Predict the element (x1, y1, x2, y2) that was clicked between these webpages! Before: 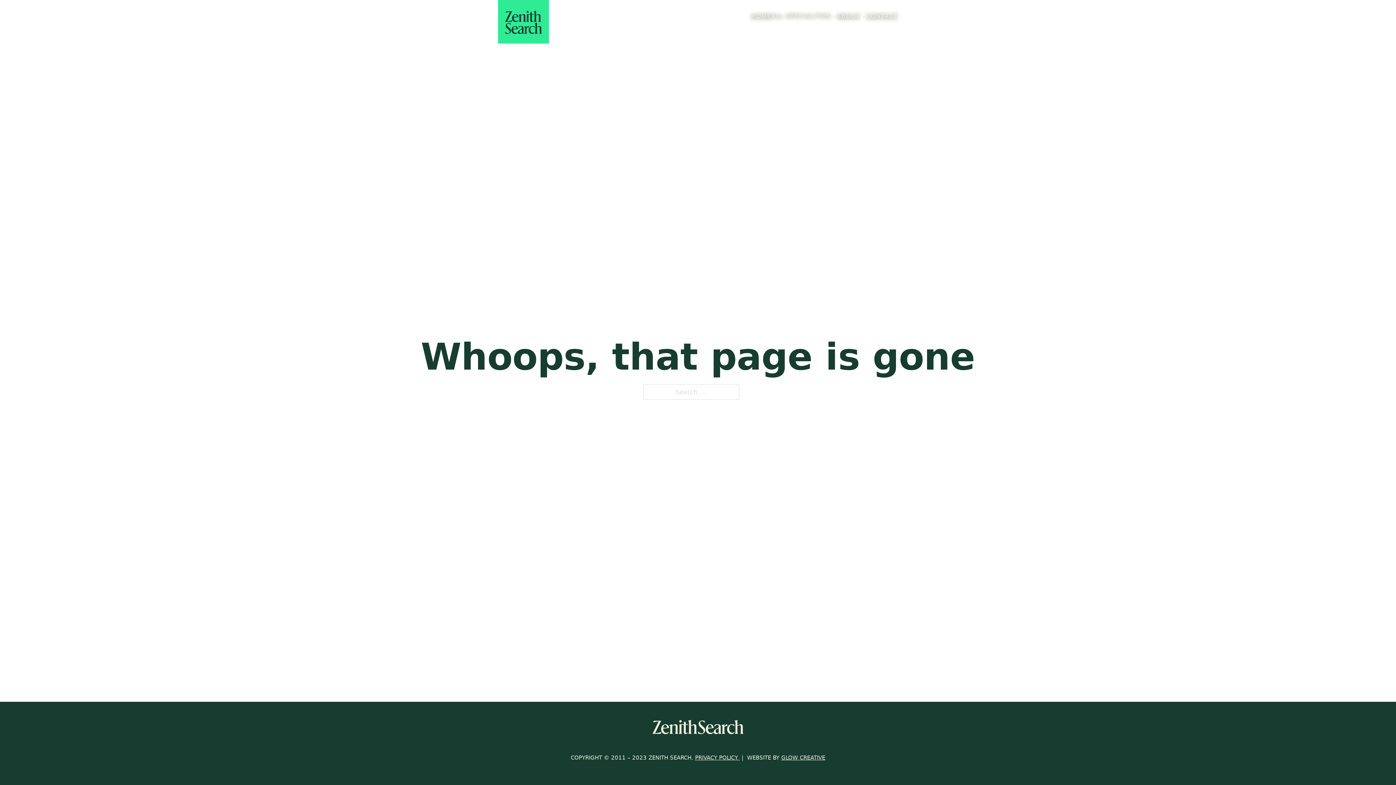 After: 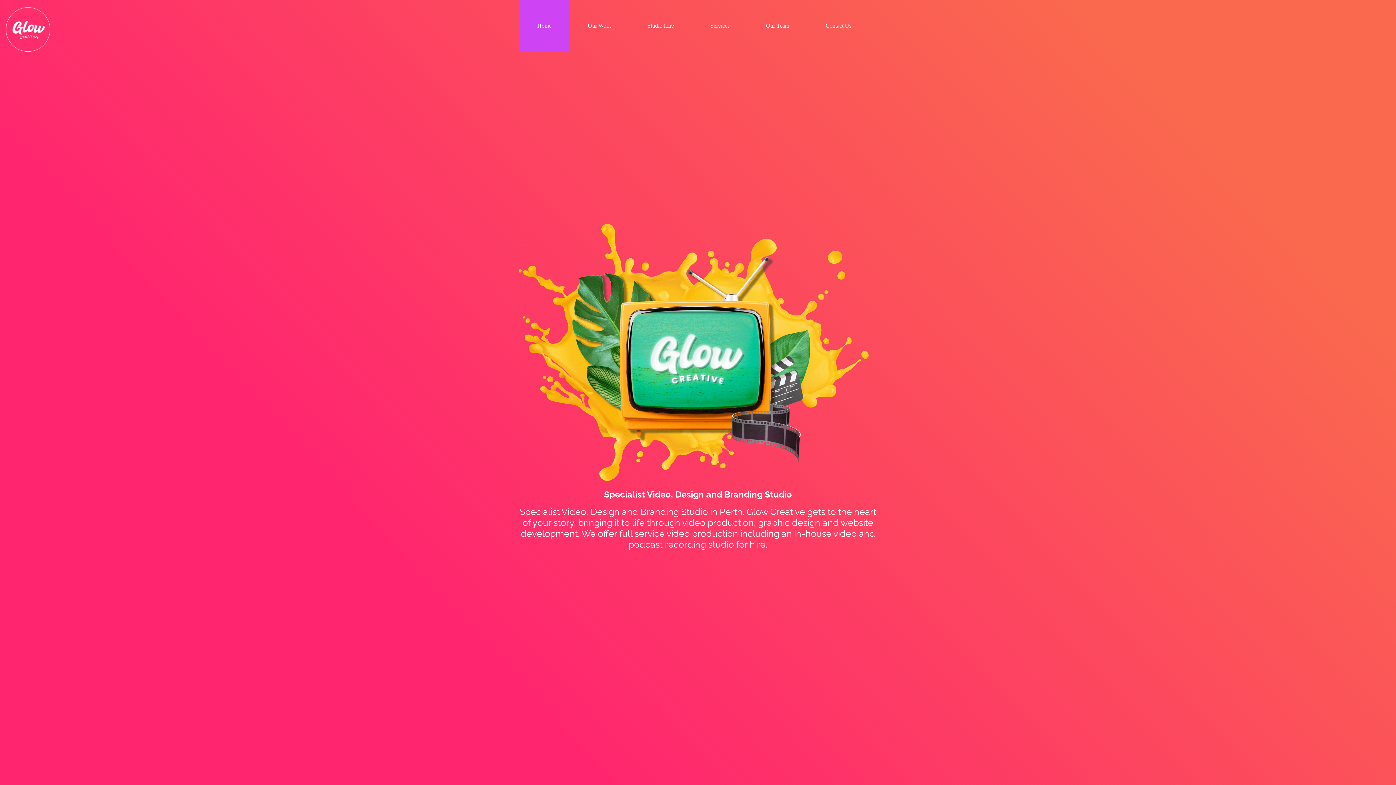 Action: bbox: (781, 754, 825, 761) label: GLOW CREATIVE